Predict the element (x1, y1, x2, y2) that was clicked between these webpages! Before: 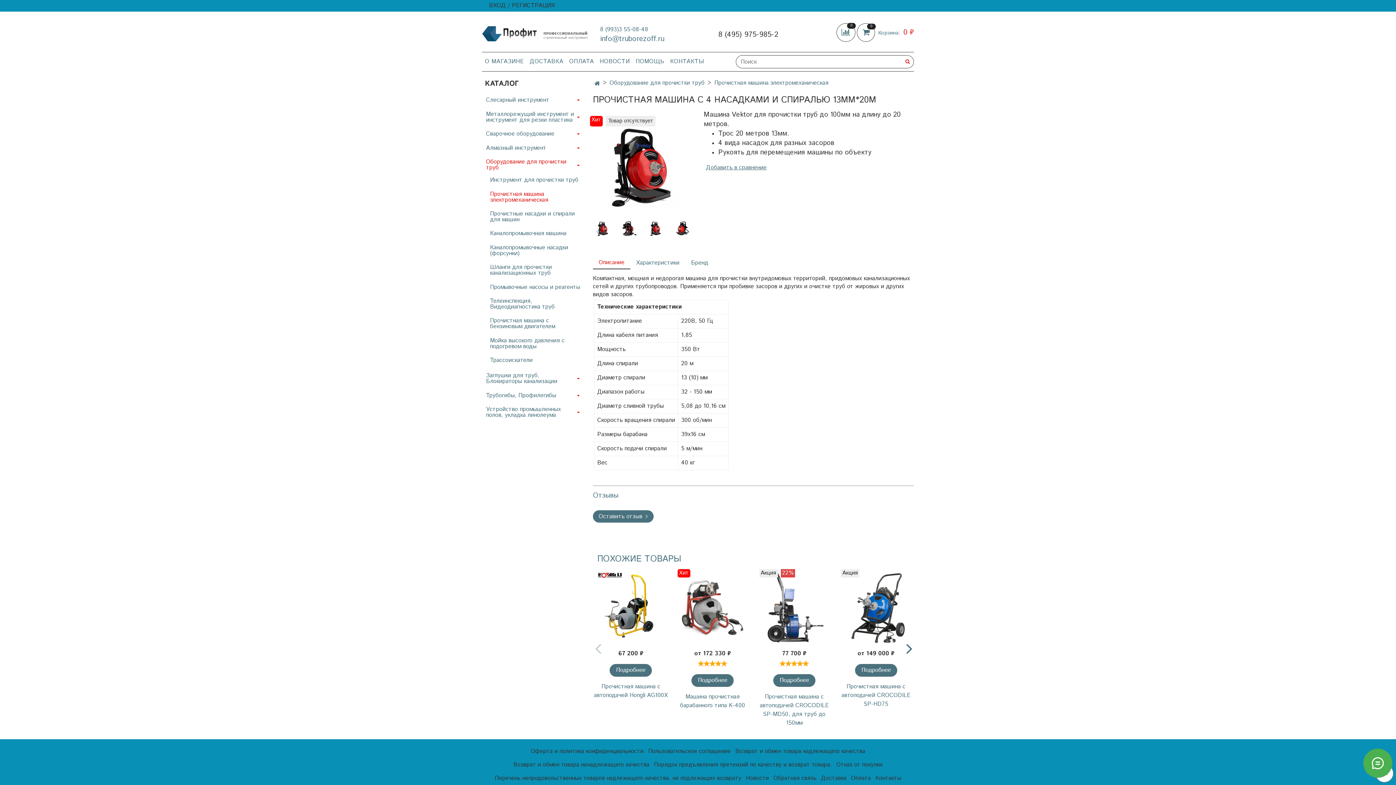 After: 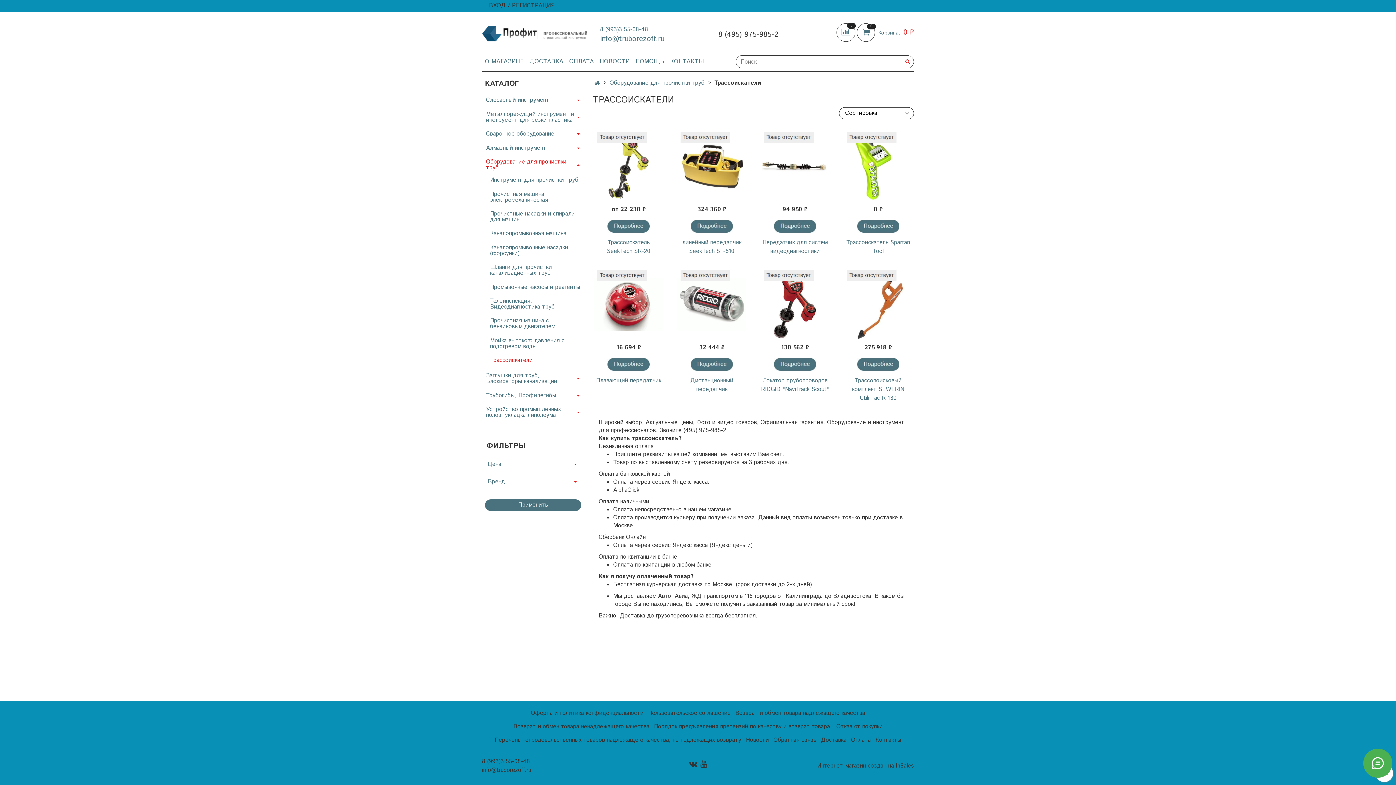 Action: label: Трассоискатели bbox: (490, 355, 581, 366)